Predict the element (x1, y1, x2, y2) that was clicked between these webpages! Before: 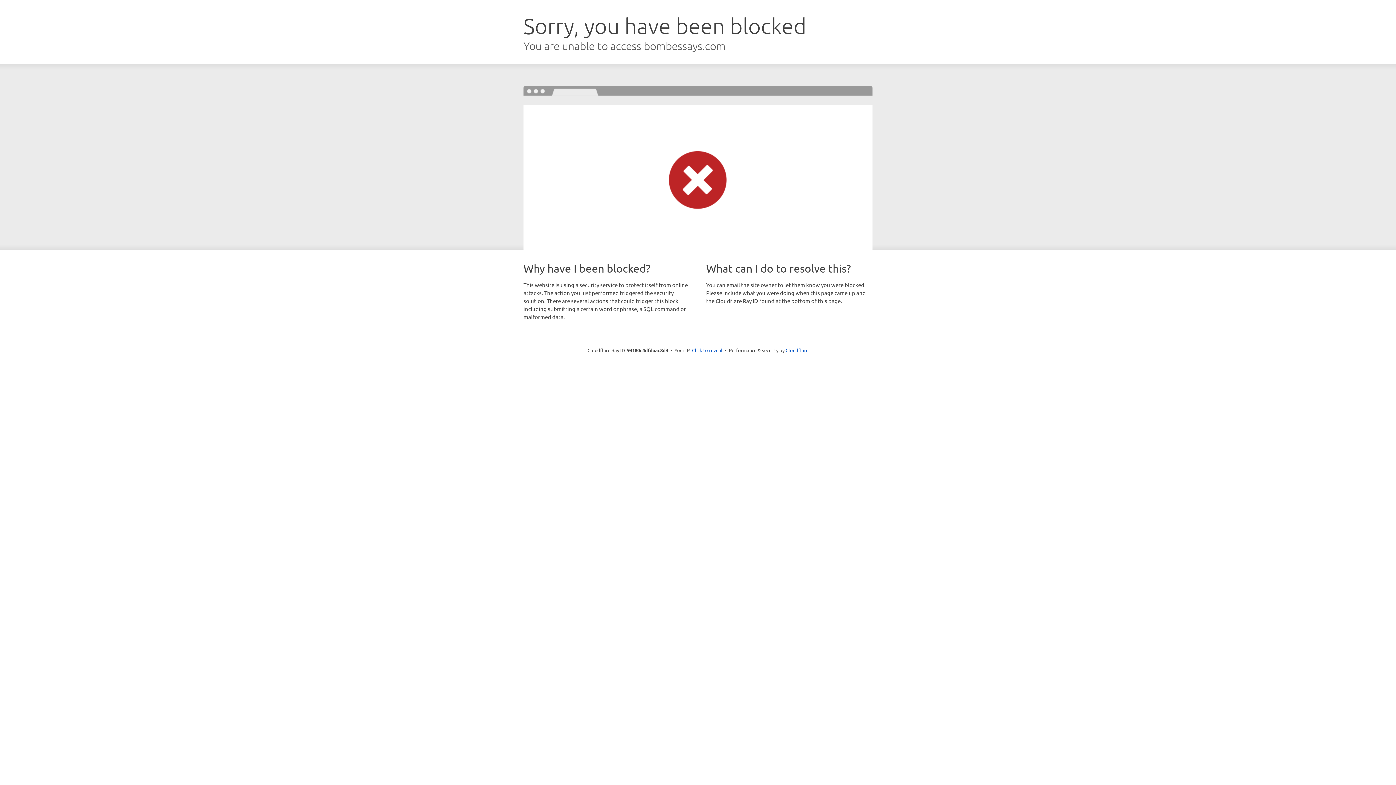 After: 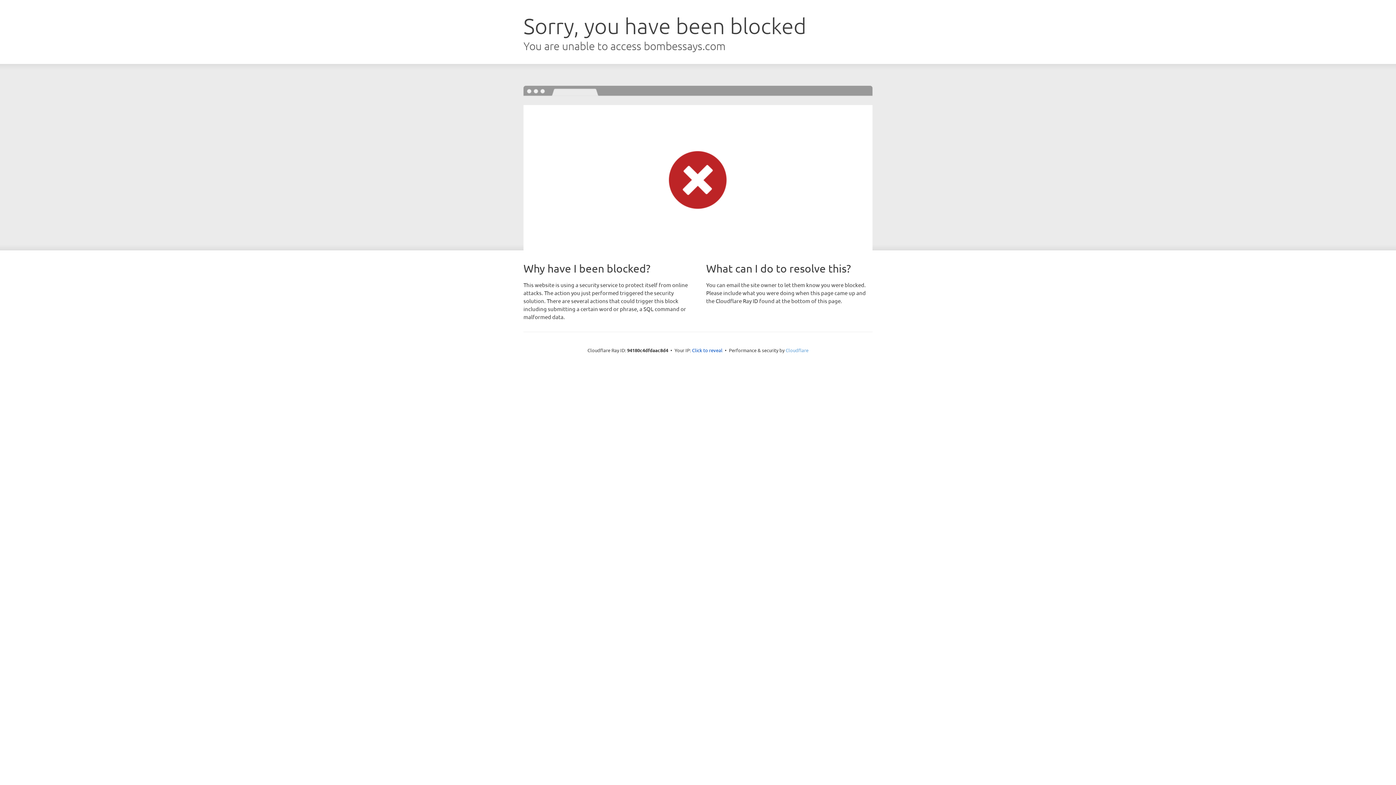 Action: label: Cloudflare bbox: (785, 347, 808, 353)